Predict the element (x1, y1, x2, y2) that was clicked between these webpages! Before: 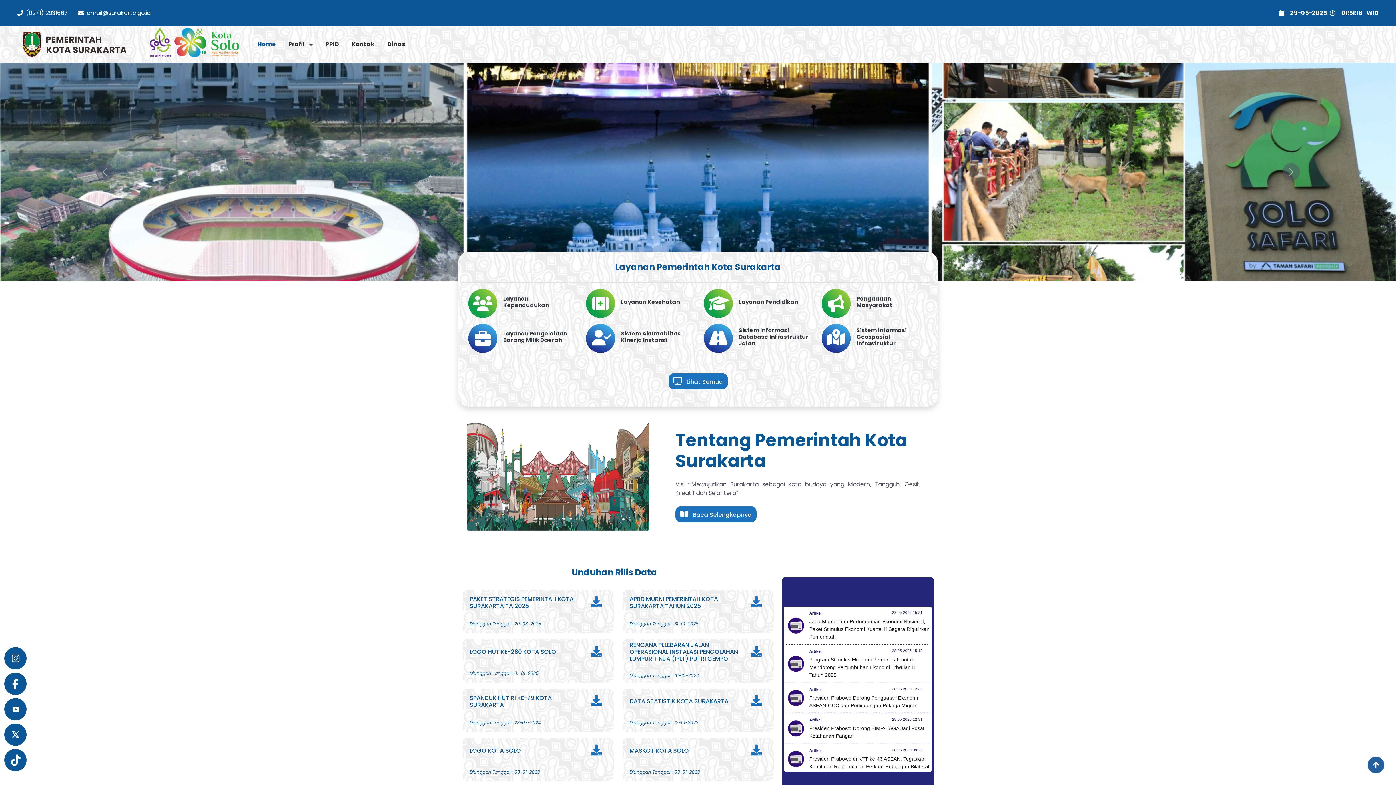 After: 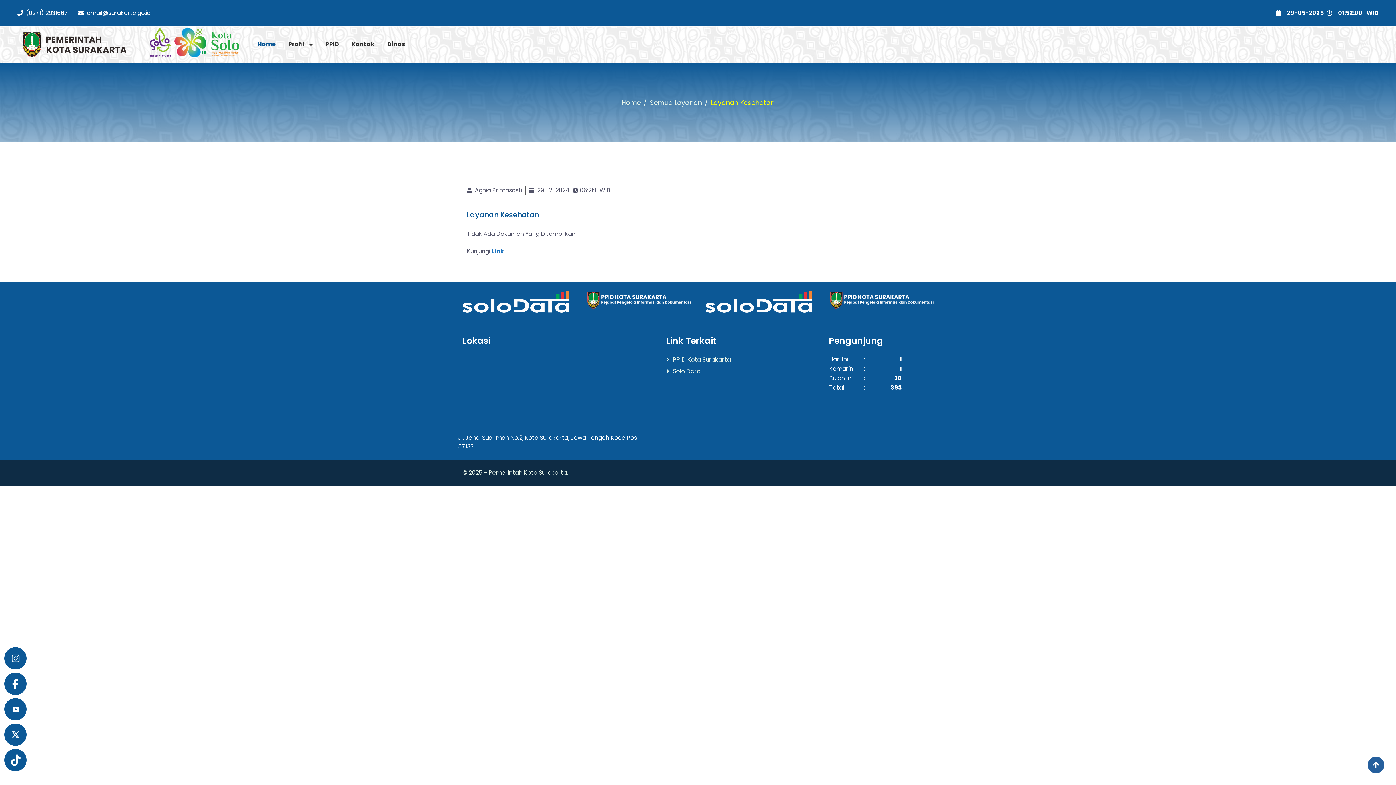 Action: label: Layanan Kesehatan bbox: (586, 288, 692, 318)